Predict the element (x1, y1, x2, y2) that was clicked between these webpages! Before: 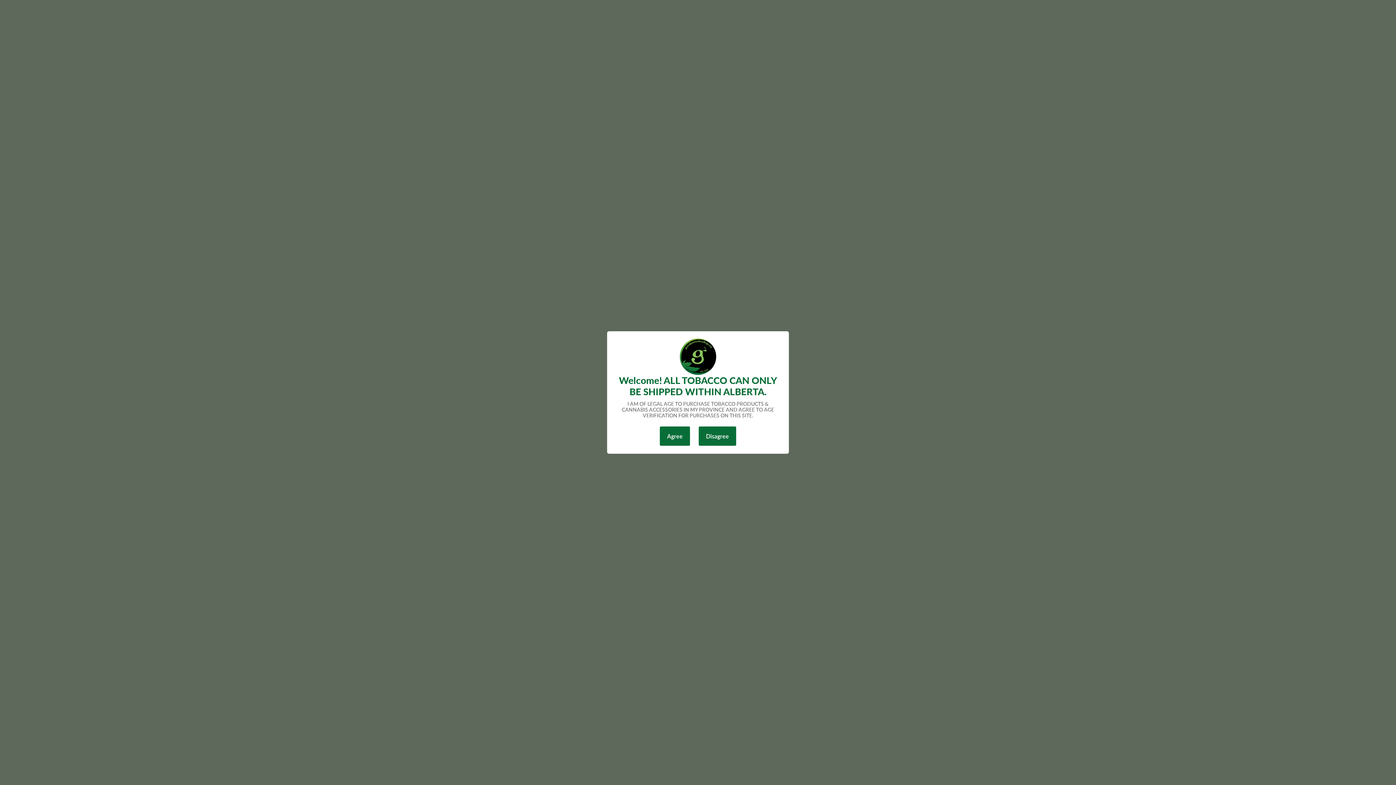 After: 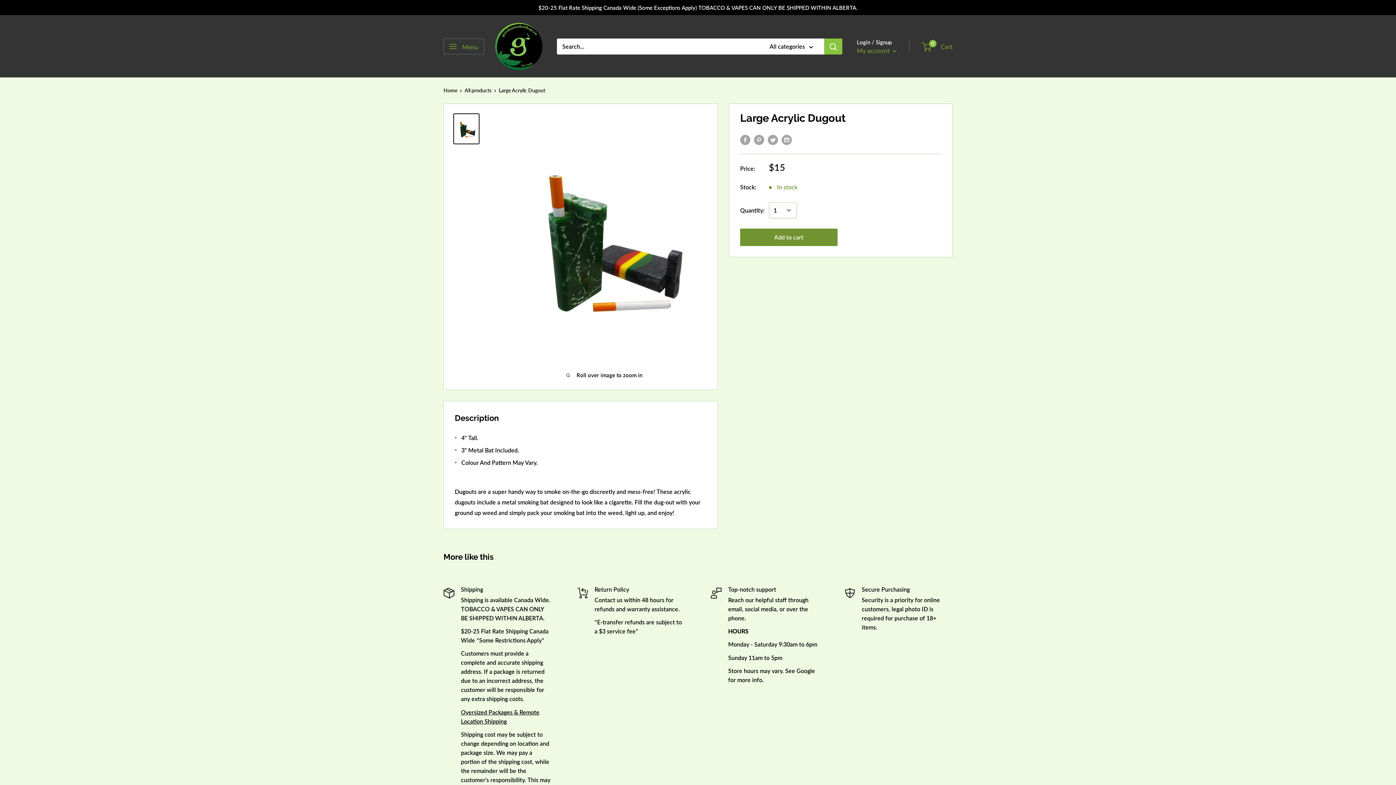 Action: bbox: (659, 426, 690, 446) label: Agree